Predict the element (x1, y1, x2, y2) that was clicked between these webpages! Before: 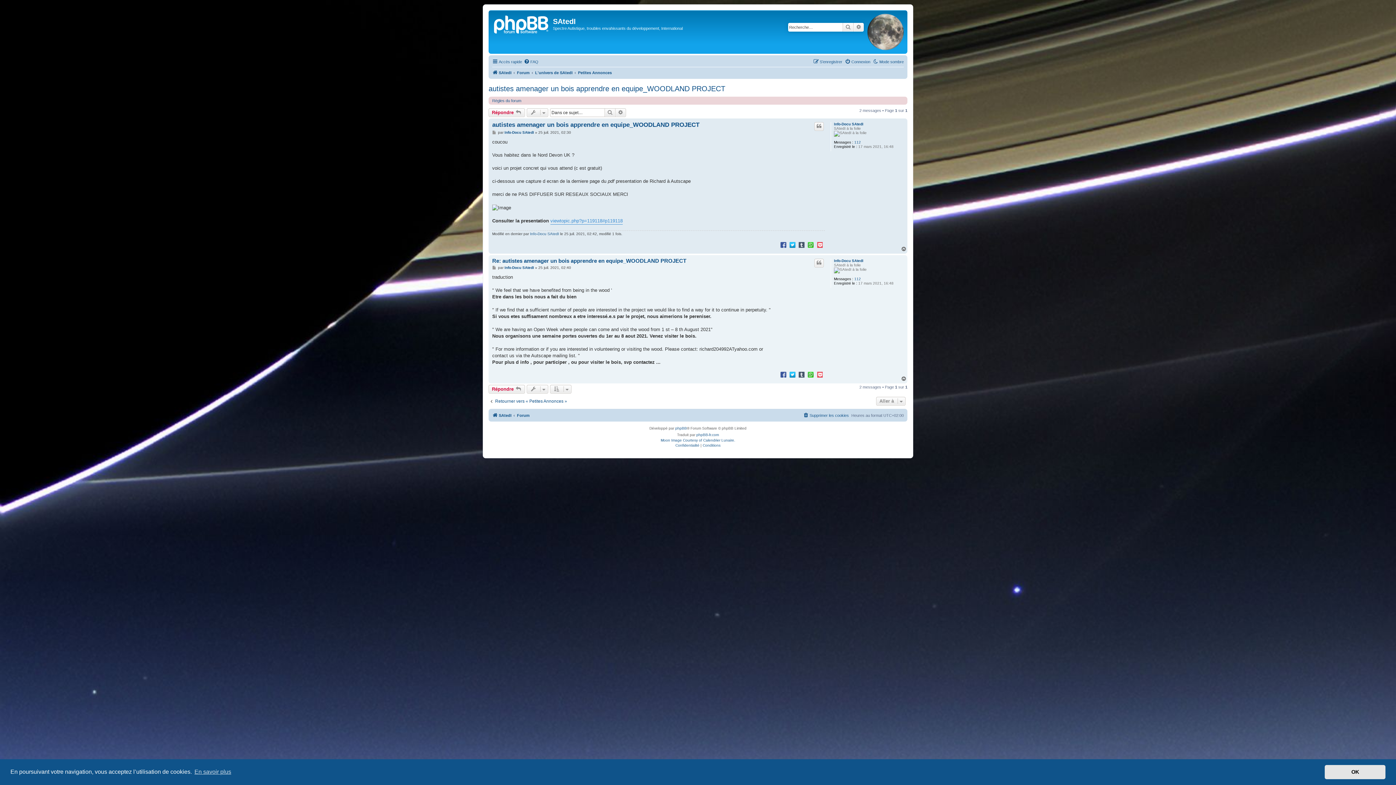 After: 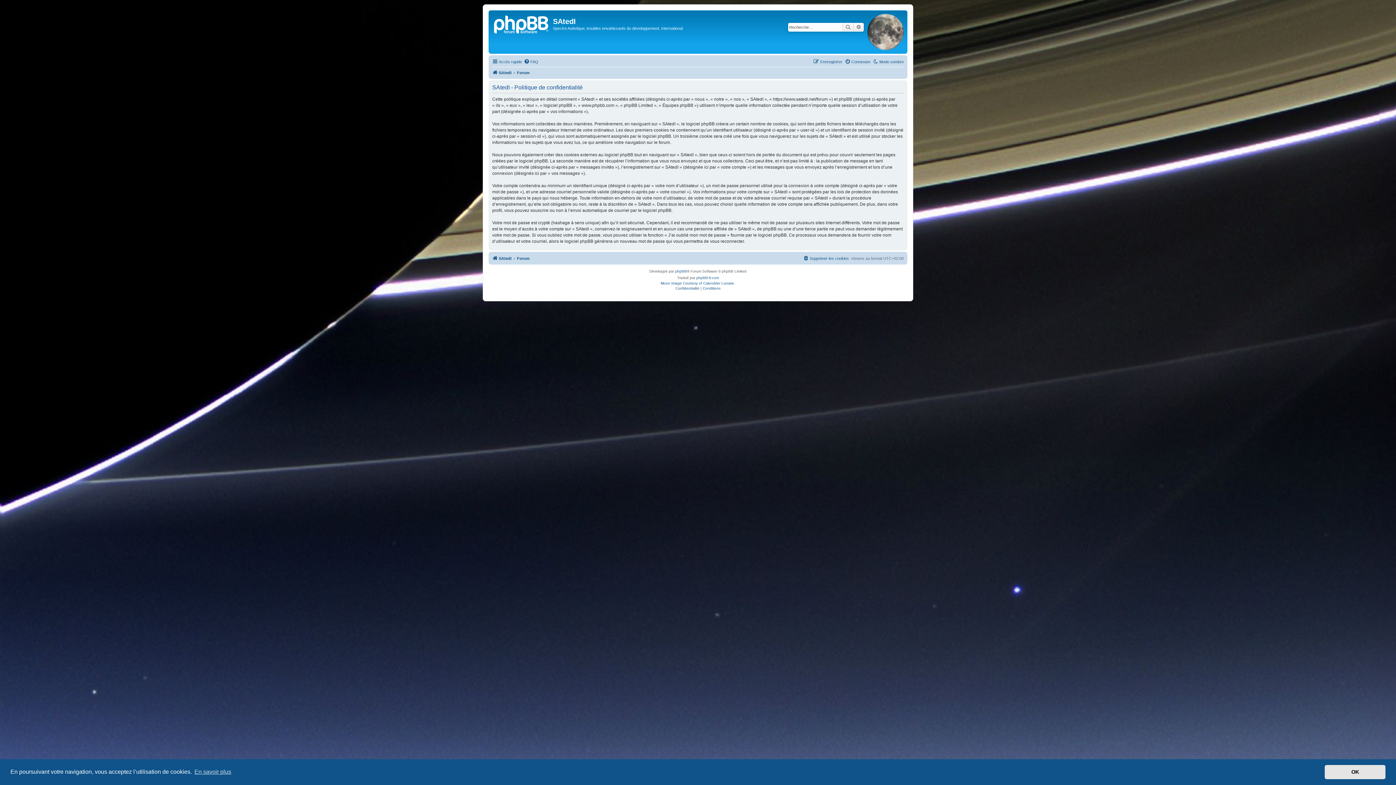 Action: label: Confidentialité bbox: (675, 442, 699, 449)